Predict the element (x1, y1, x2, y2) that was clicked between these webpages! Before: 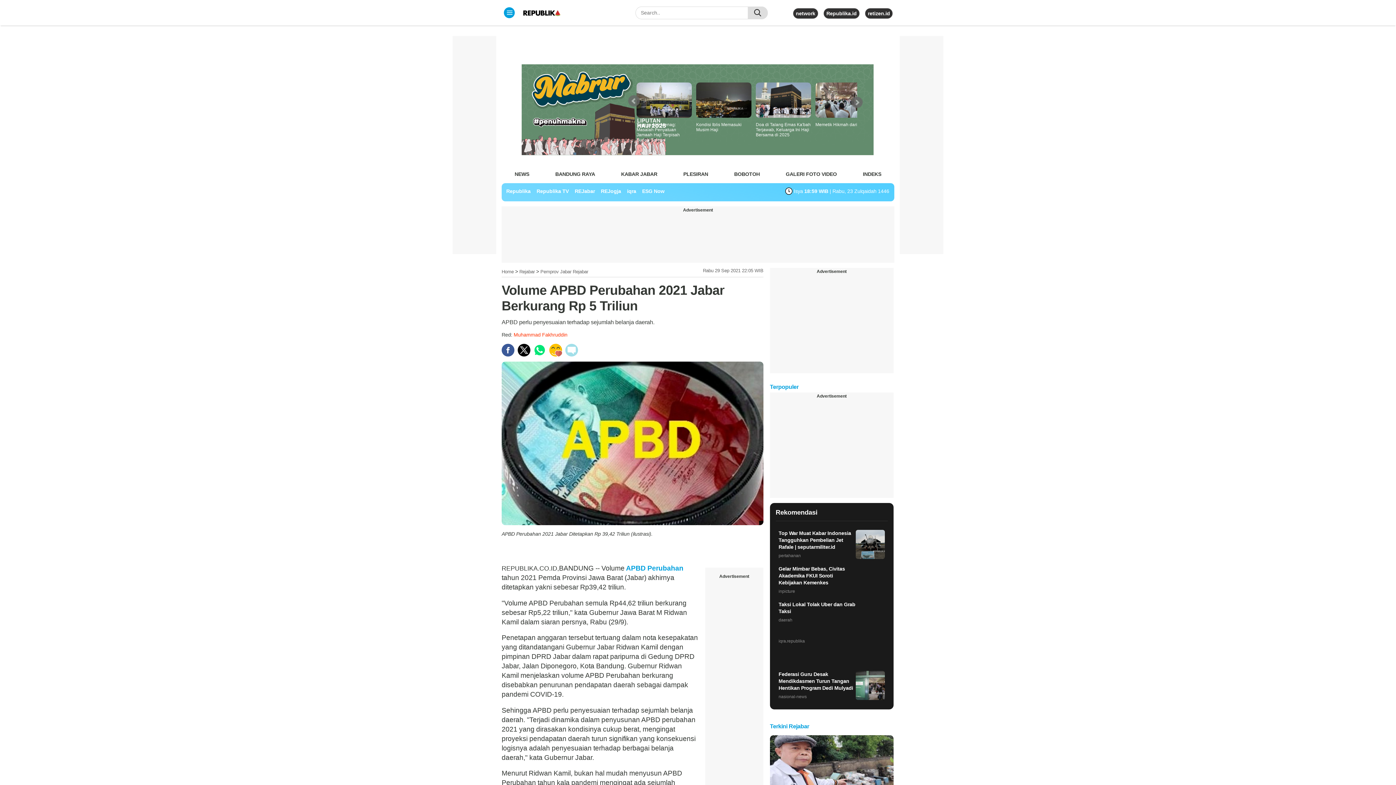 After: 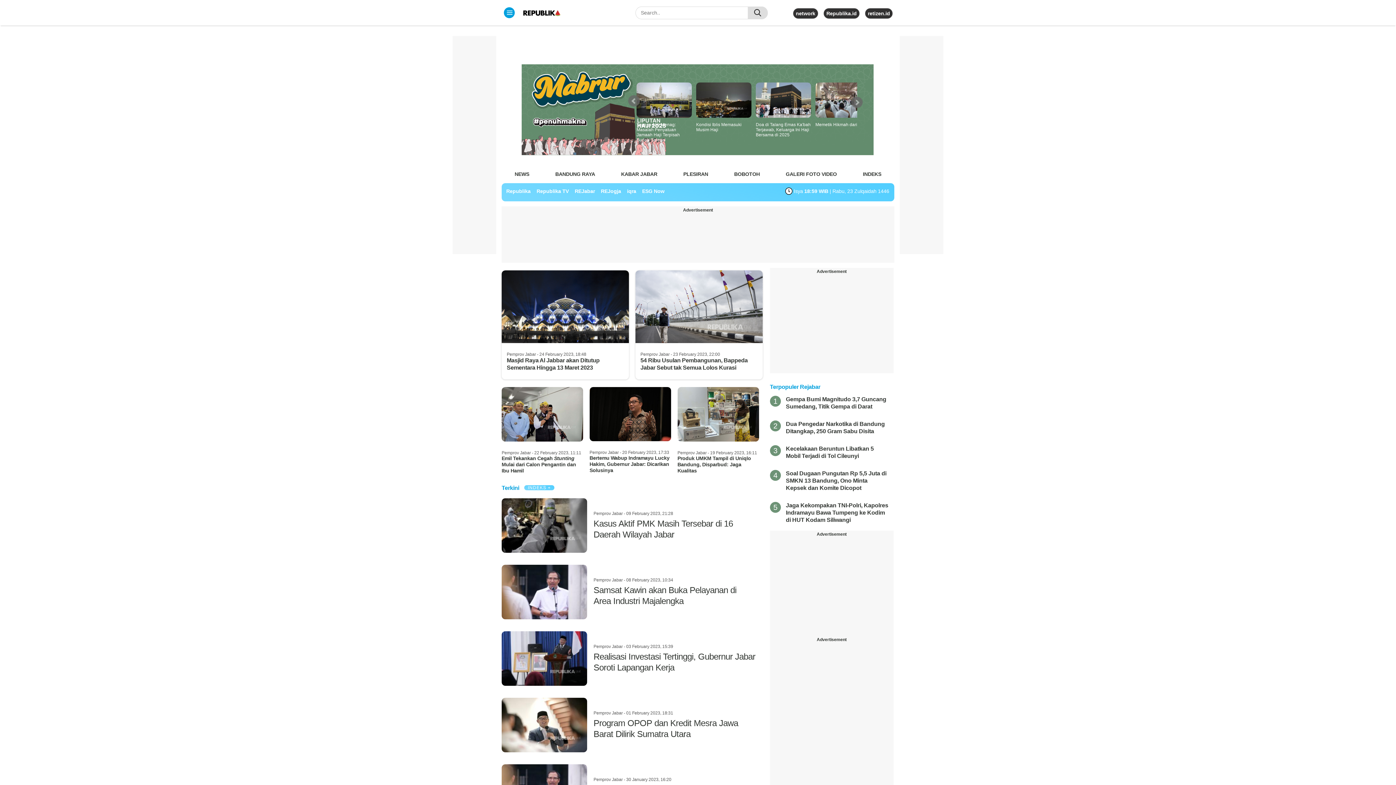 Action: bbox: (540, 269, 588, 274) label: Pemprov Jabar Rejabar